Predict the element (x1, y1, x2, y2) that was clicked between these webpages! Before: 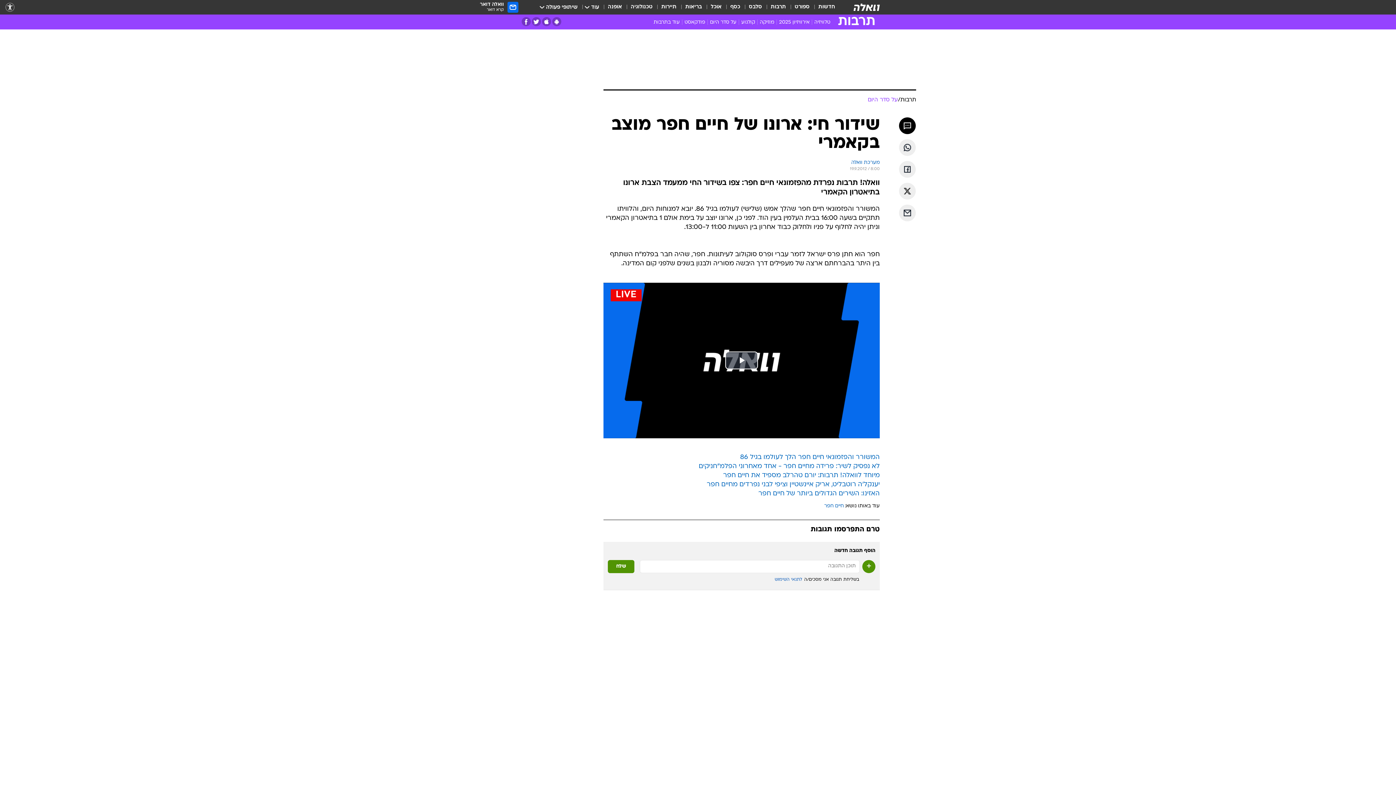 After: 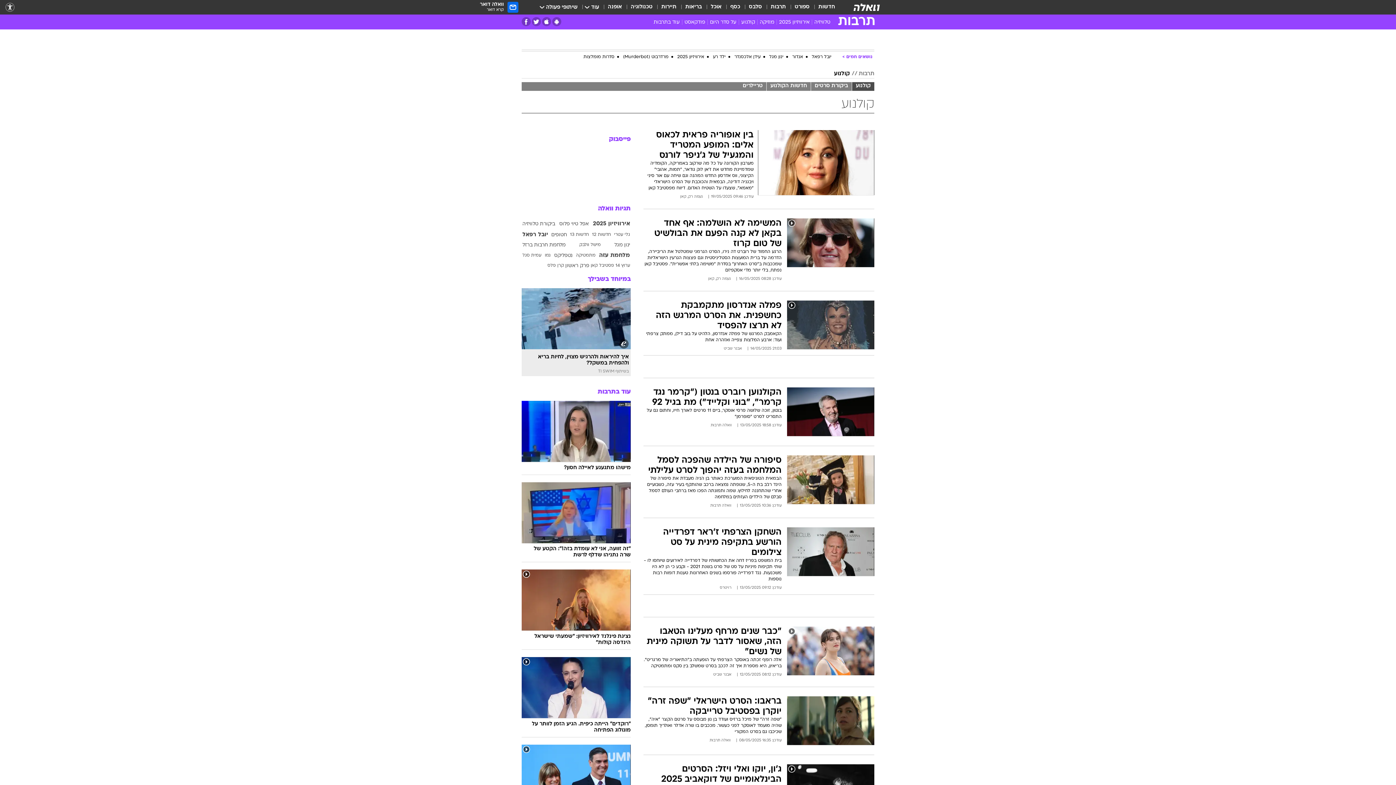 Action: label: קולנוע bbox: (739, 18, 757, 28)